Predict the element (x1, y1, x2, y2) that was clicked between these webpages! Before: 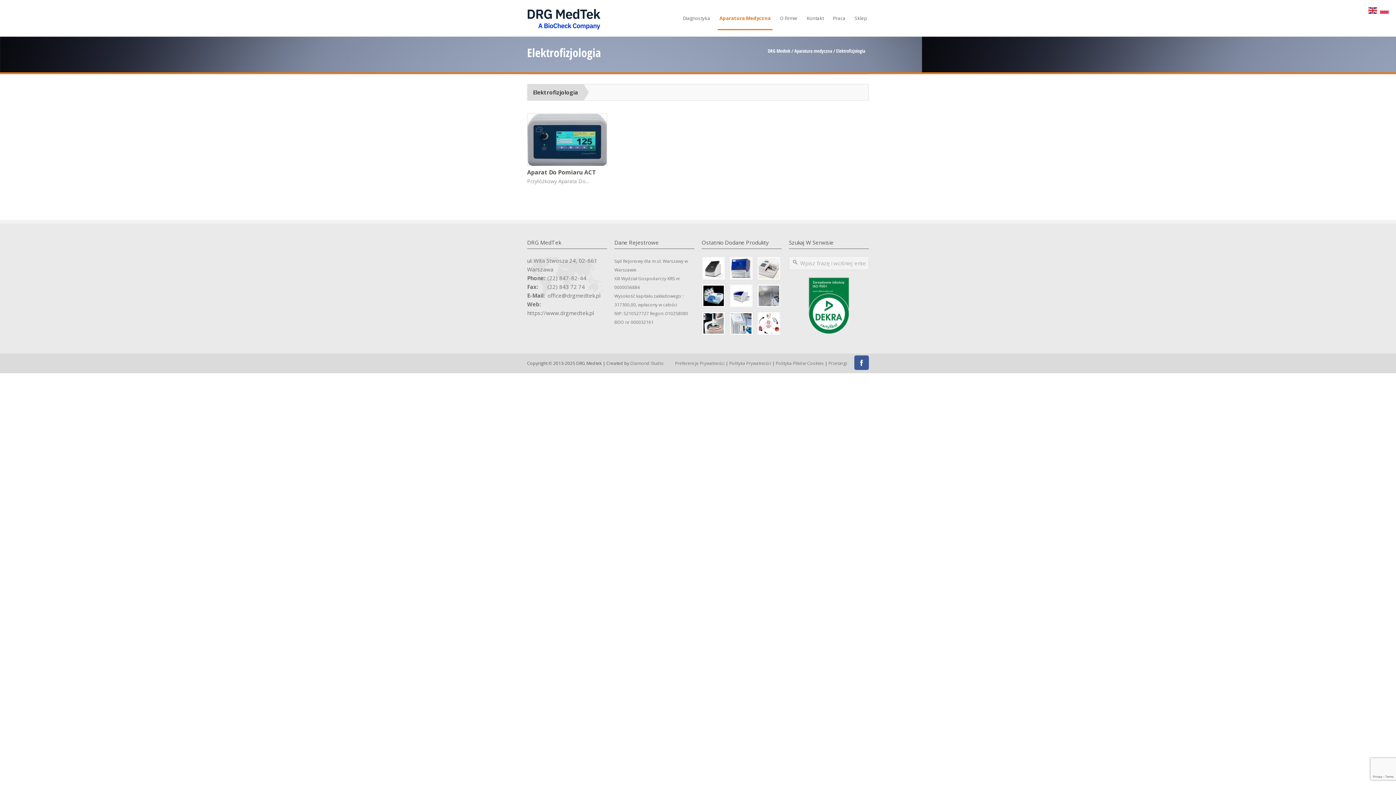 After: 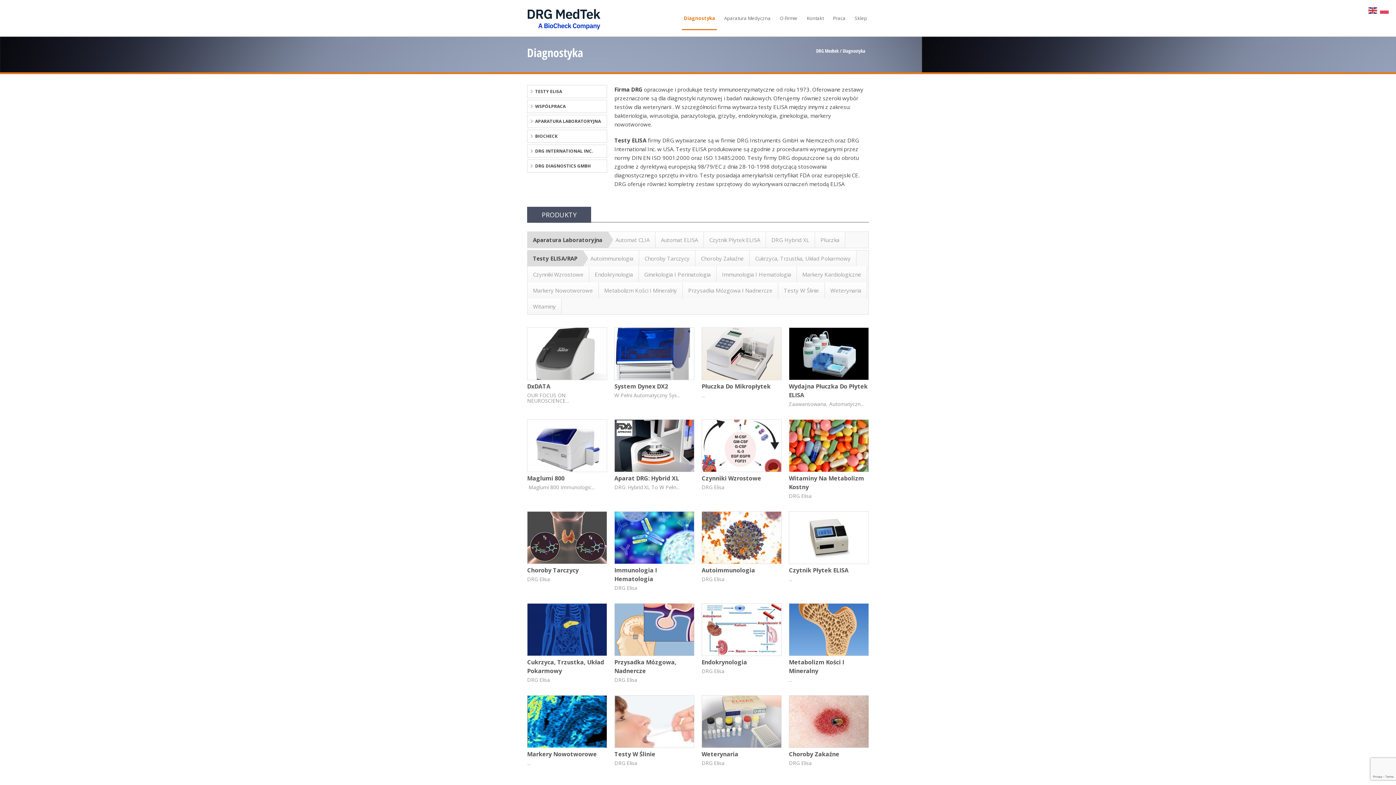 Action: label: Diagnostyka bbox: (681, 0, 712, 30)